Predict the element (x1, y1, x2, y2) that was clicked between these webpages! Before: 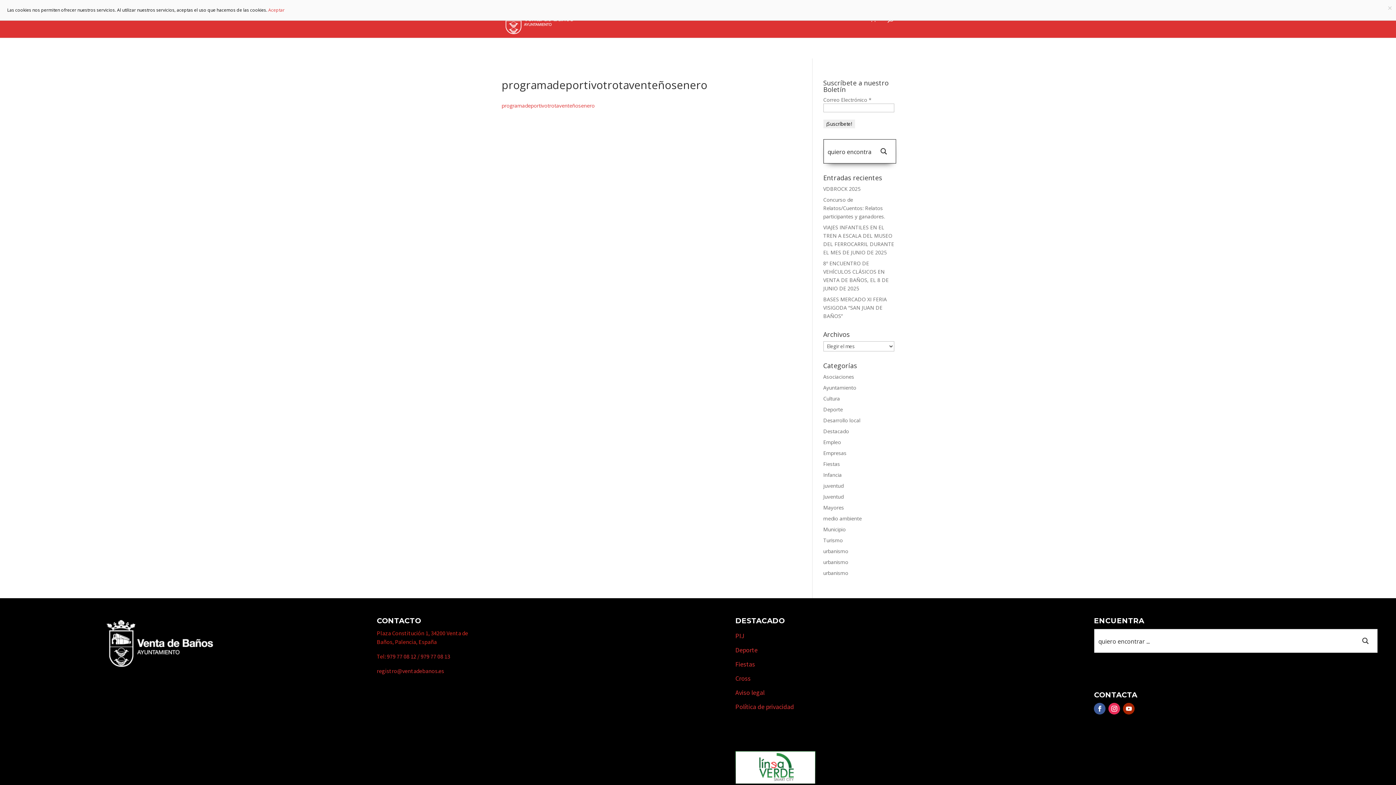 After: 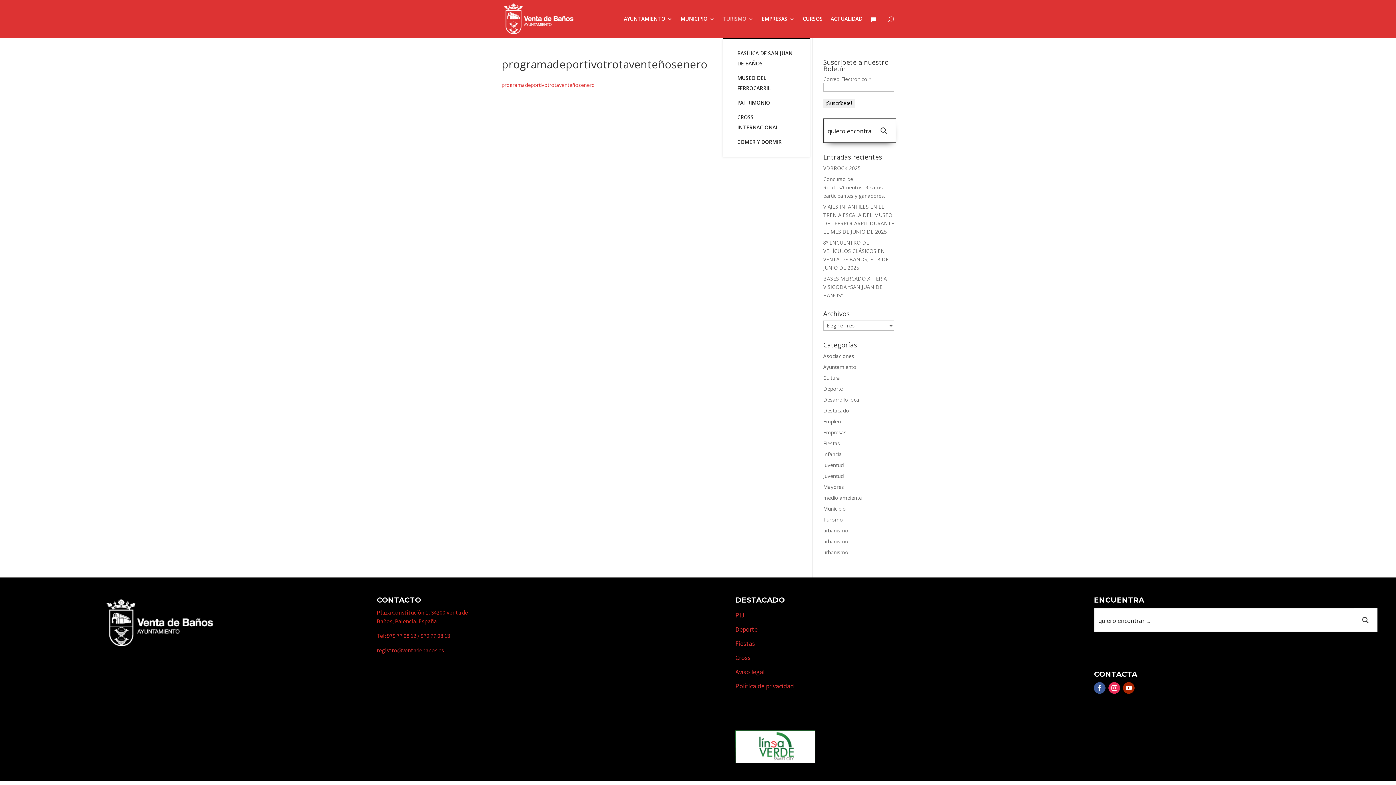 Action: label: TURISMO bbox: (722, 16, 753, 37)